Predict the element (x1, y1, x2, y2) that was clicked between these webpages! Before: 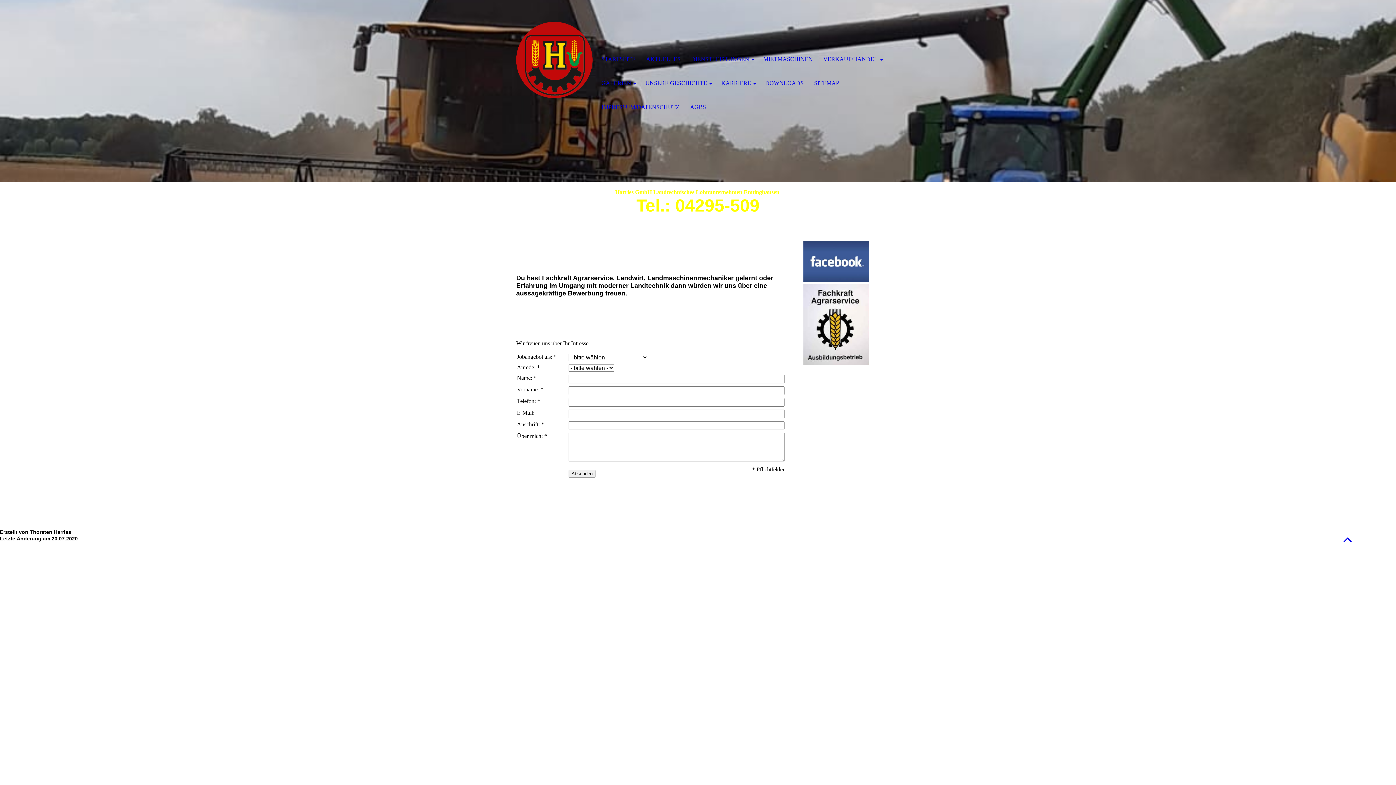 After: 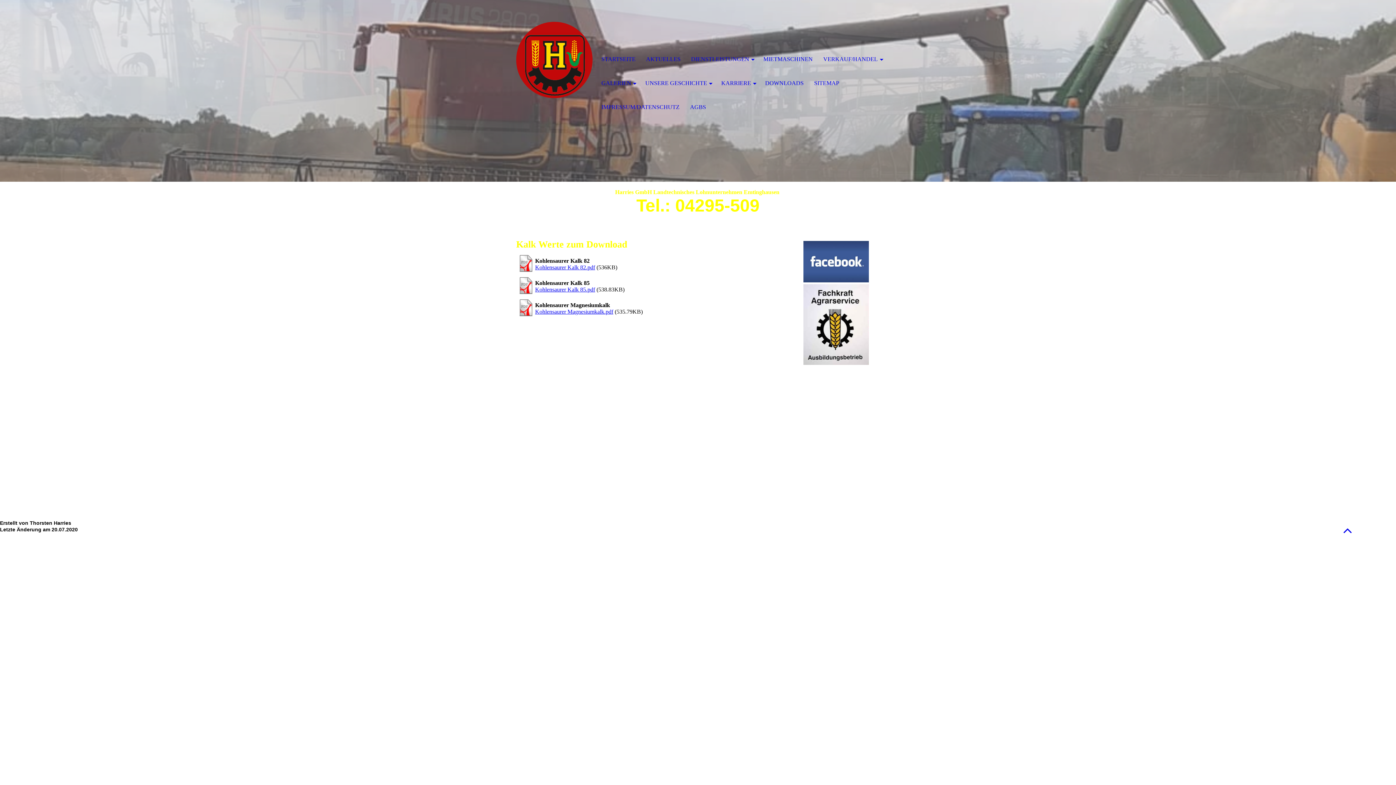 Action: bbox: (760, 71, 809, 95) label: DOWNLOADS